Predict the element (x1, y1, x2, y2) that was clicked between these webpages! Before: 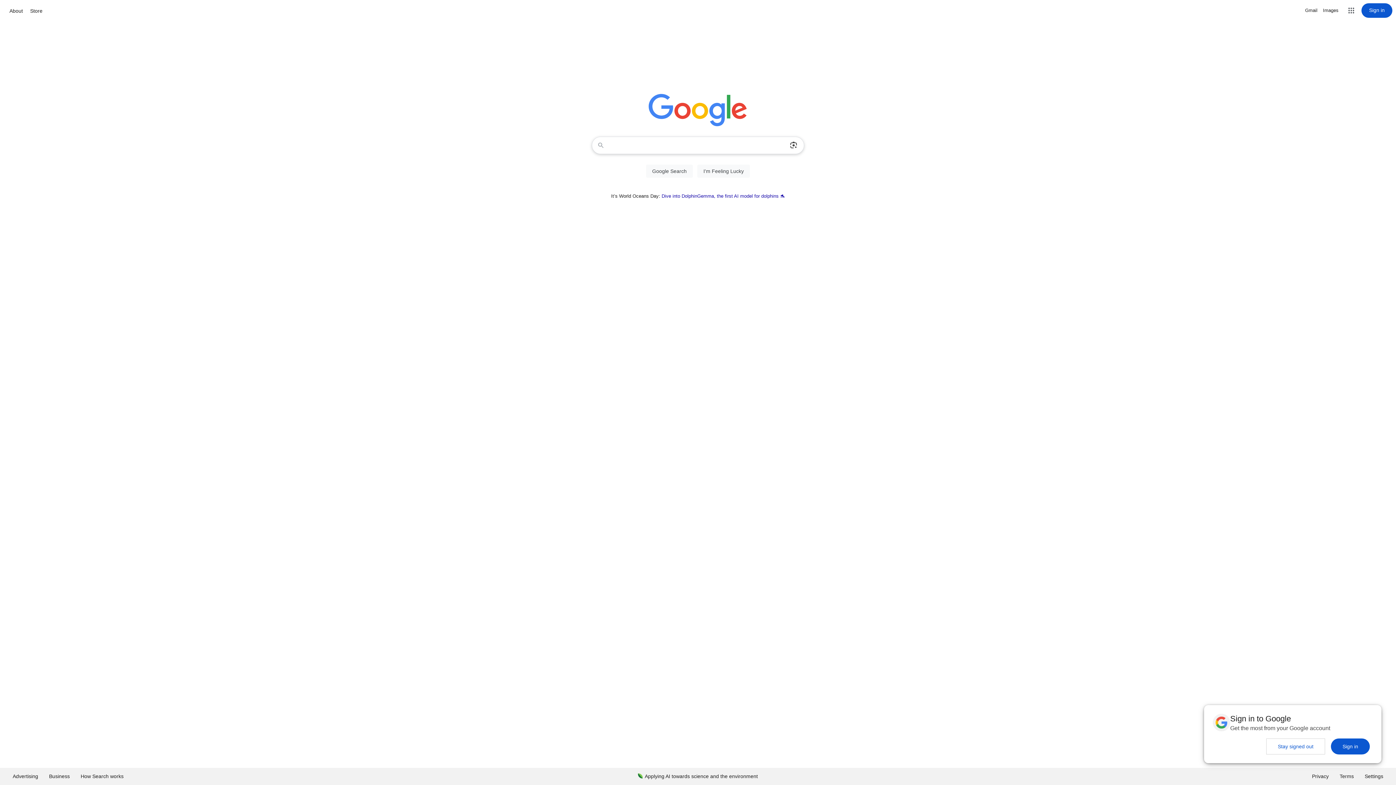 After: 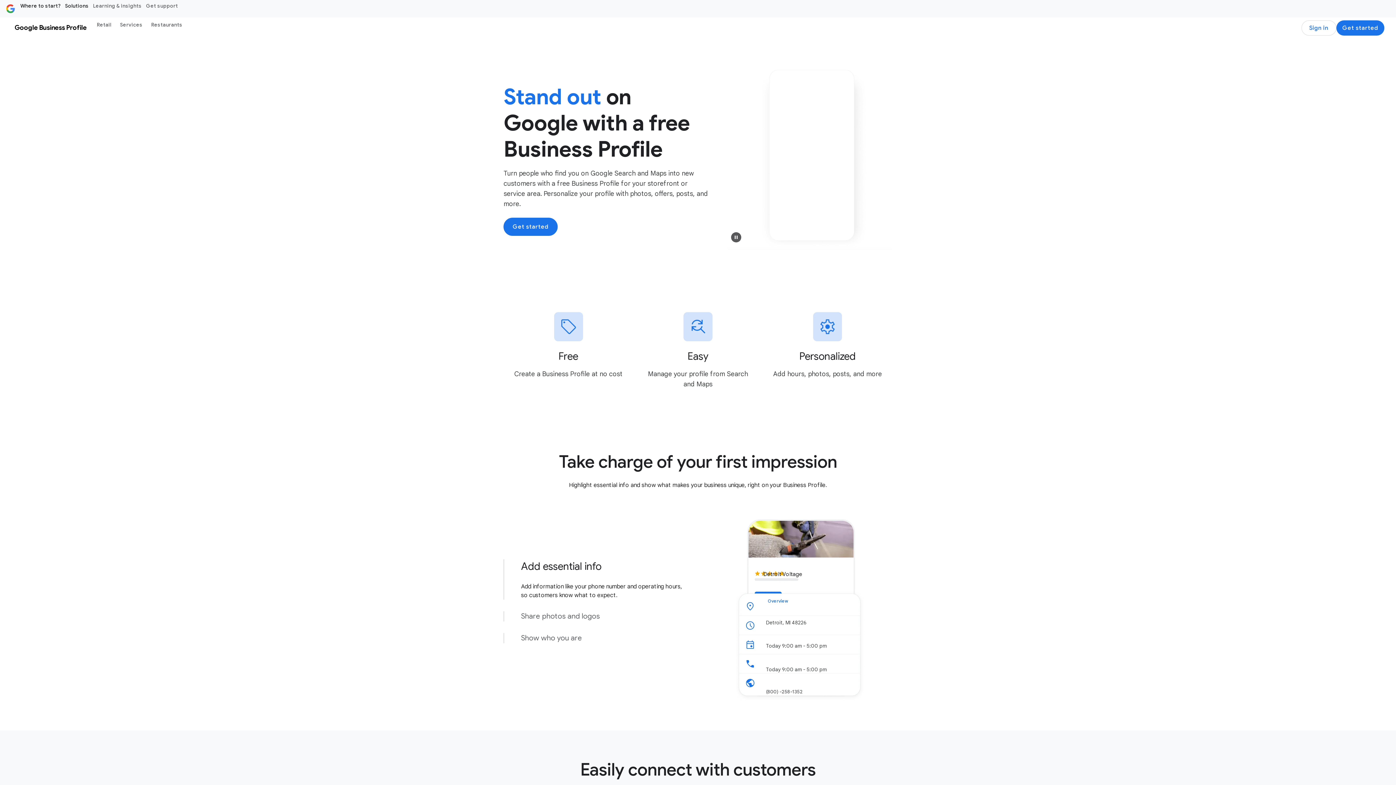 Action: label: Business bbox: (43, 768, 75, 785)